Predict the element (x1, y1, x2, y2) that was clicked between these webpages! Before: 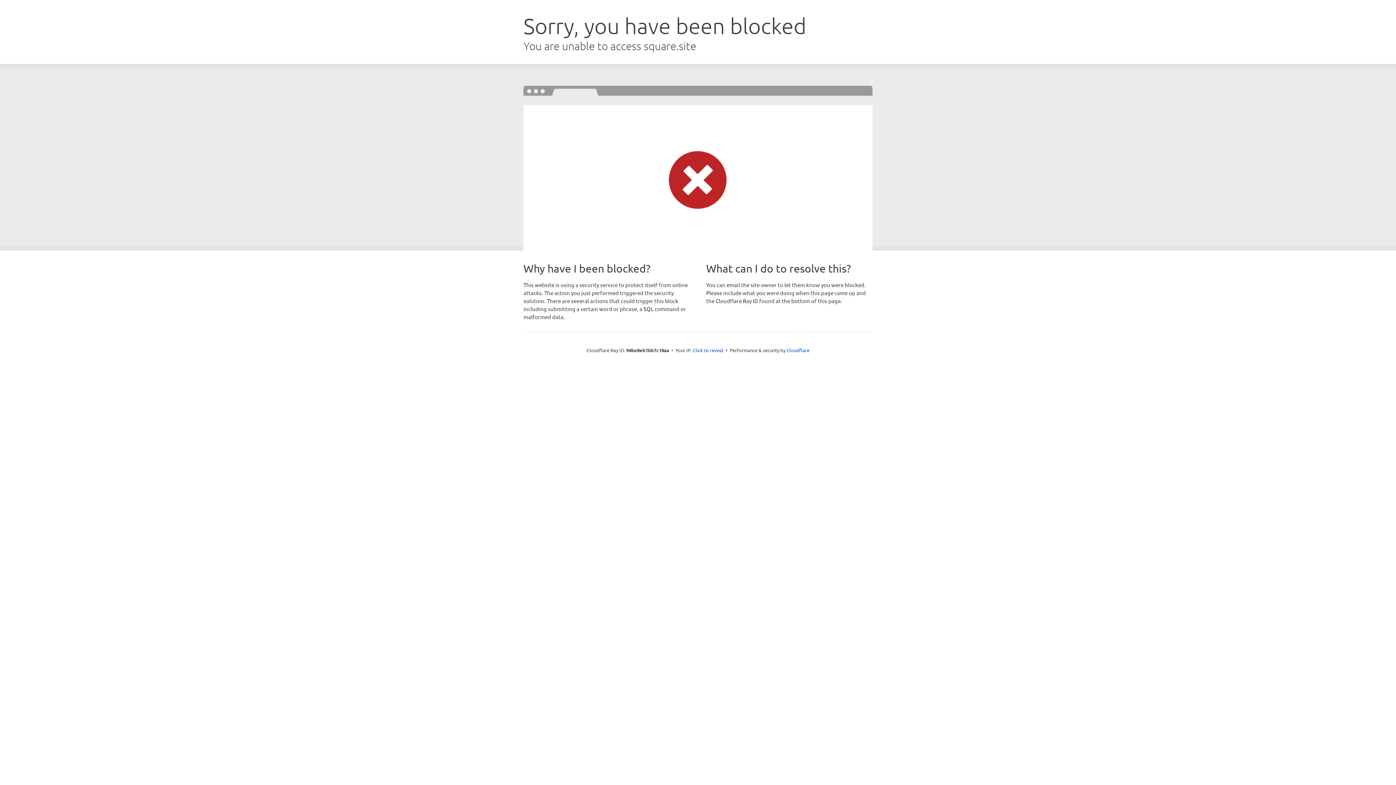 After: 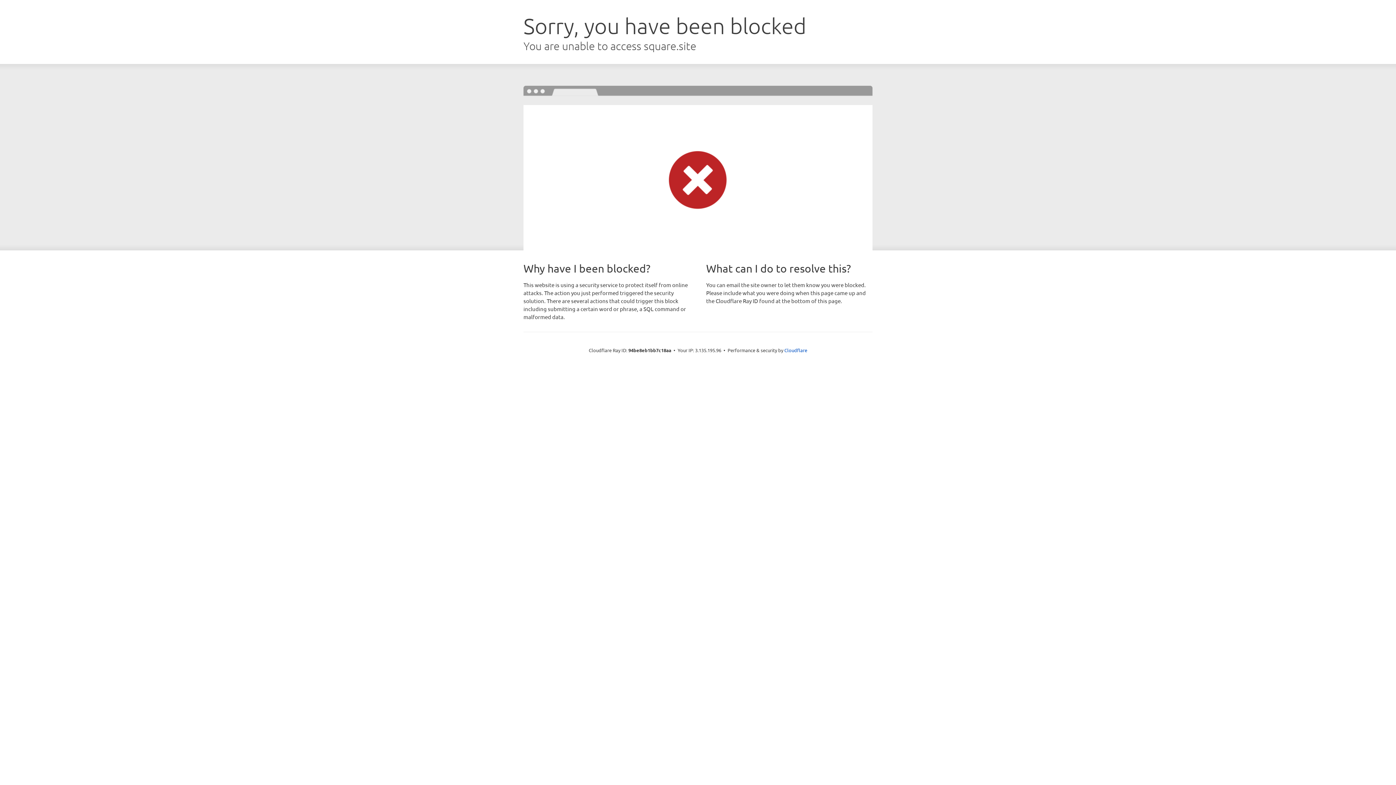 Action: label: Click to reveal bbox: (693, 346, 723, 353)